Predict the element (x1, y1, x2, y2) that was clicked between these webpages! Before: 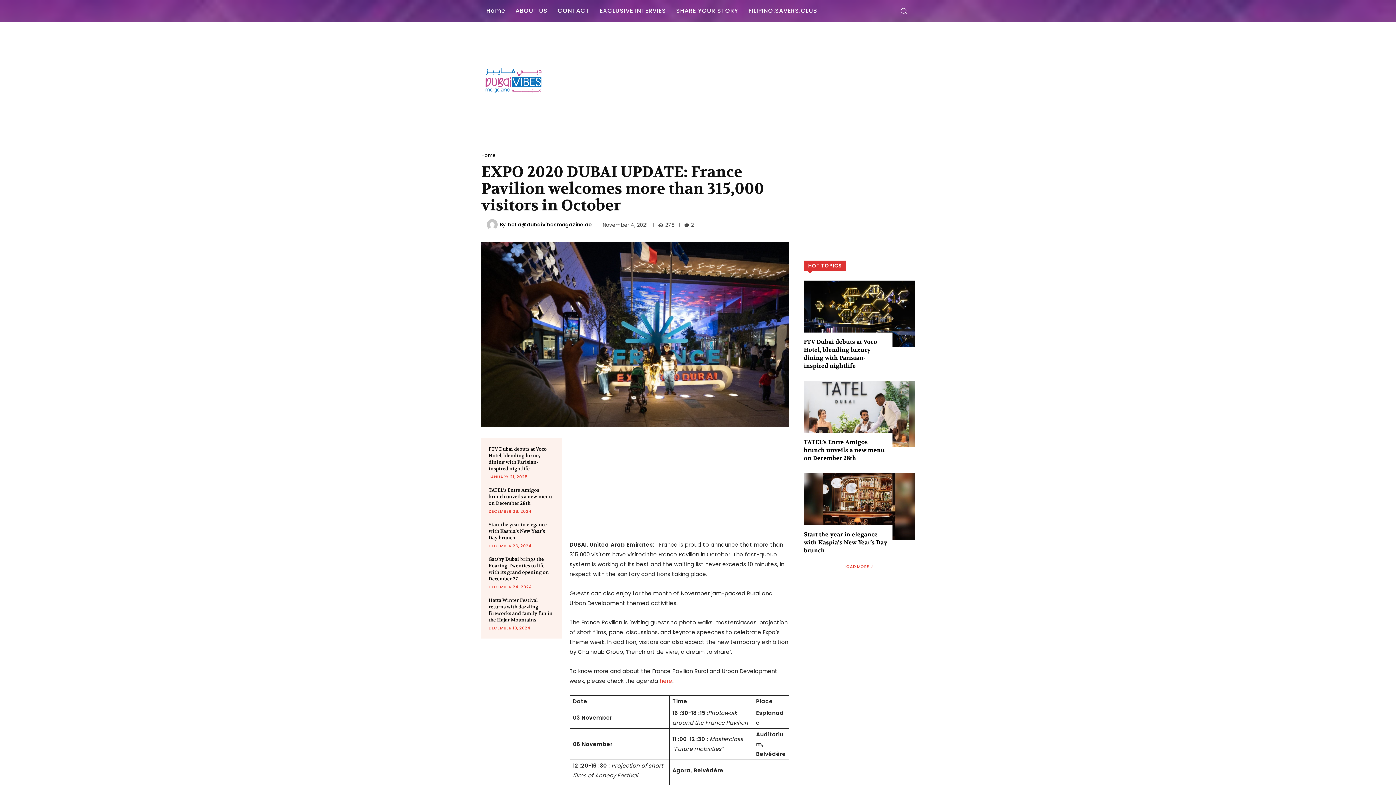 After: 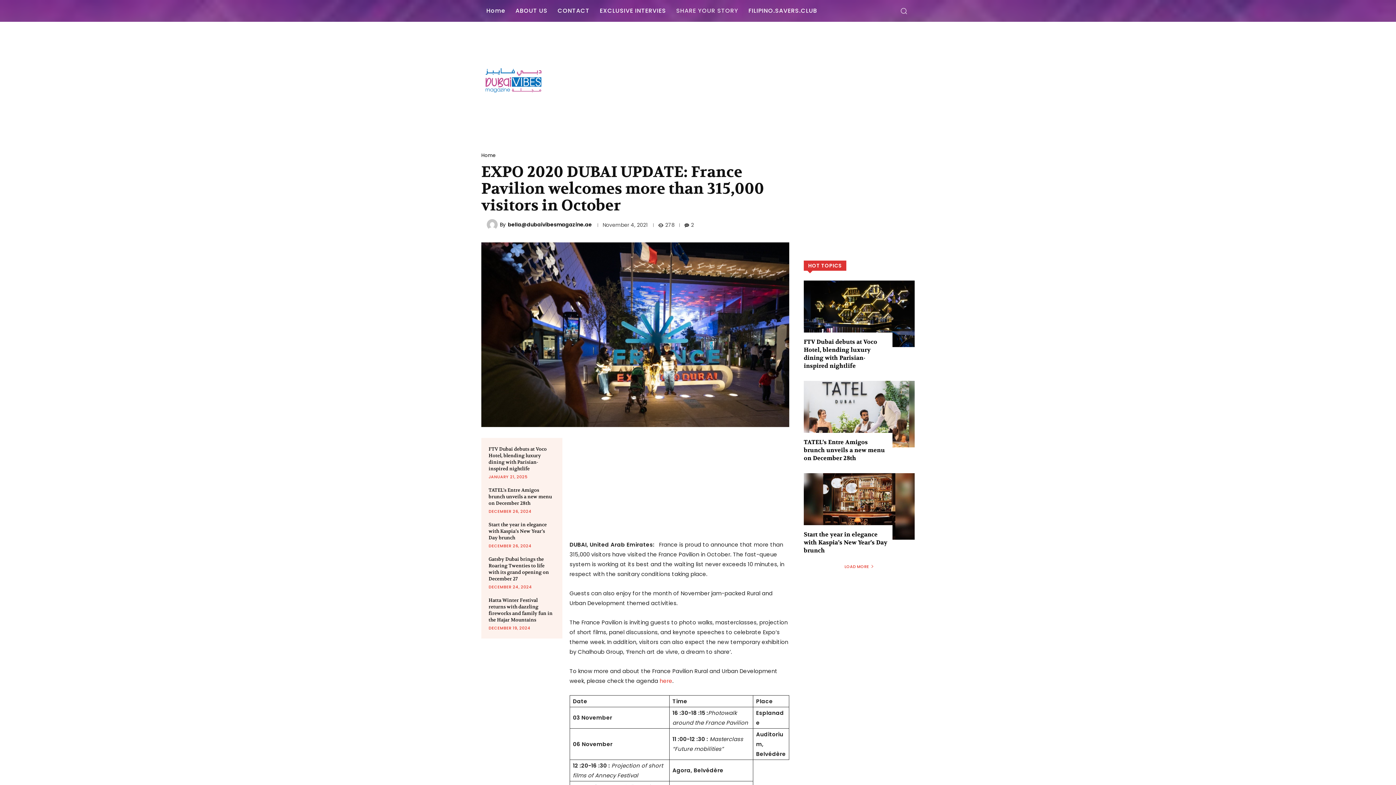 Action: label: SHARE YOUR STORY bbox: (671, 0, 743, 21)